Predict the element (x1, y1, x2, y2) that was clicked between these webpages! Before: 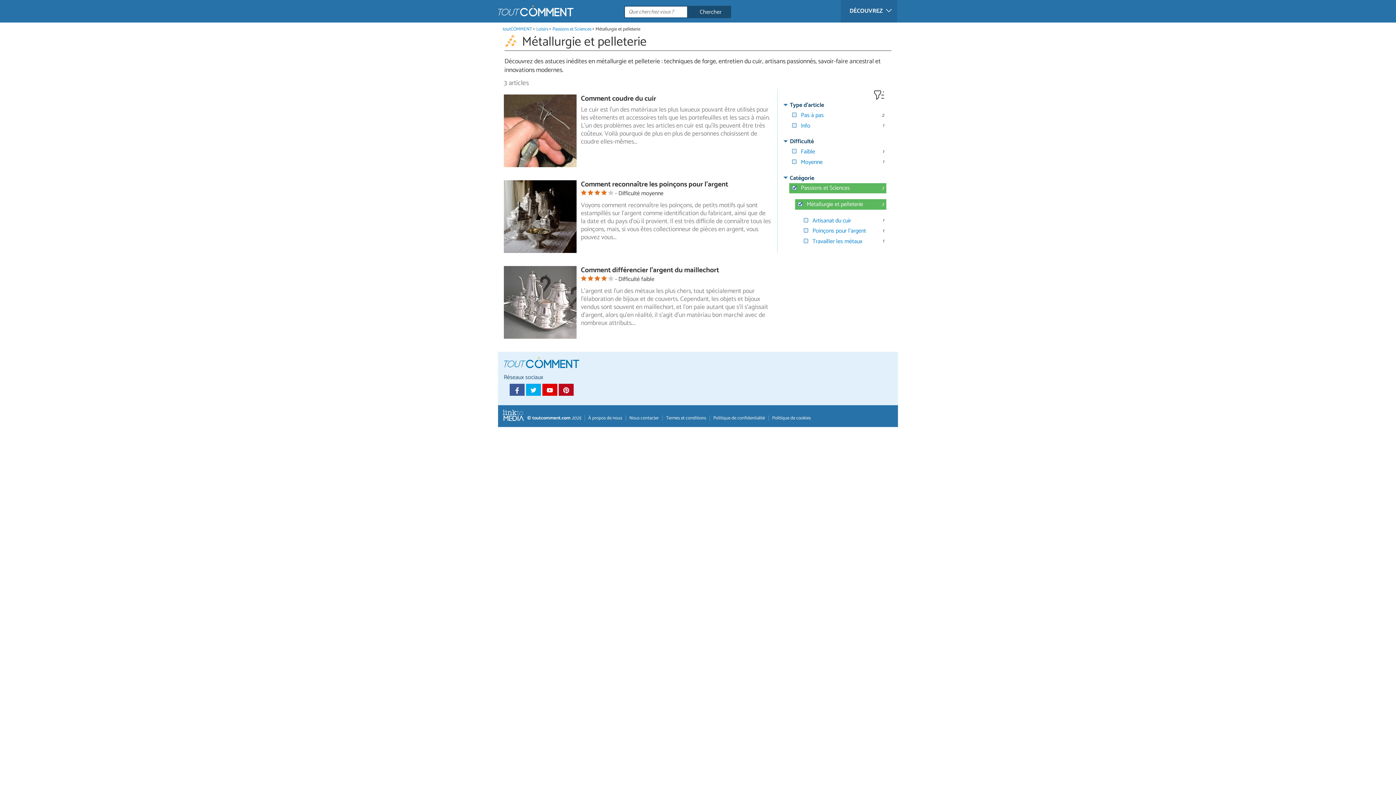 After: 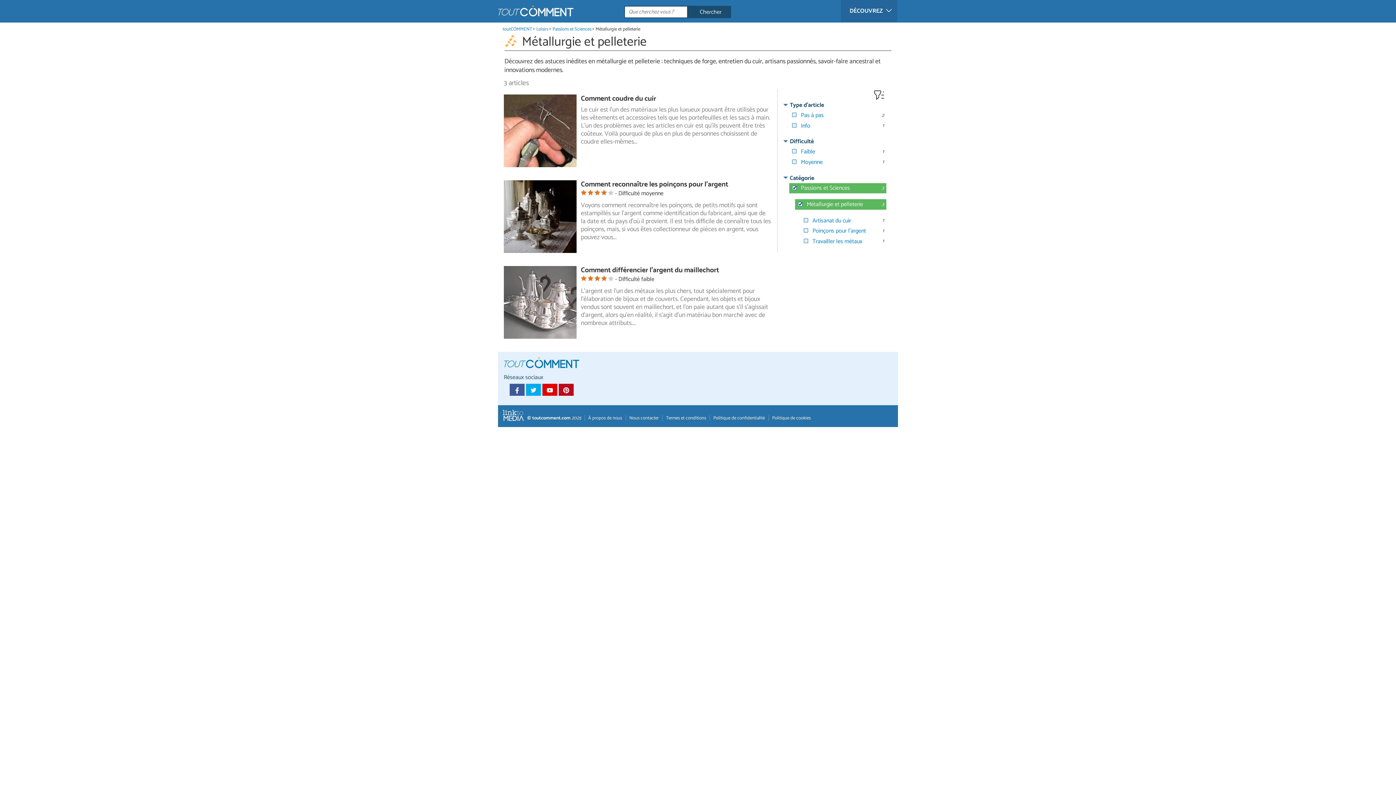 Action: bbox: (526, 384, 541, 396)